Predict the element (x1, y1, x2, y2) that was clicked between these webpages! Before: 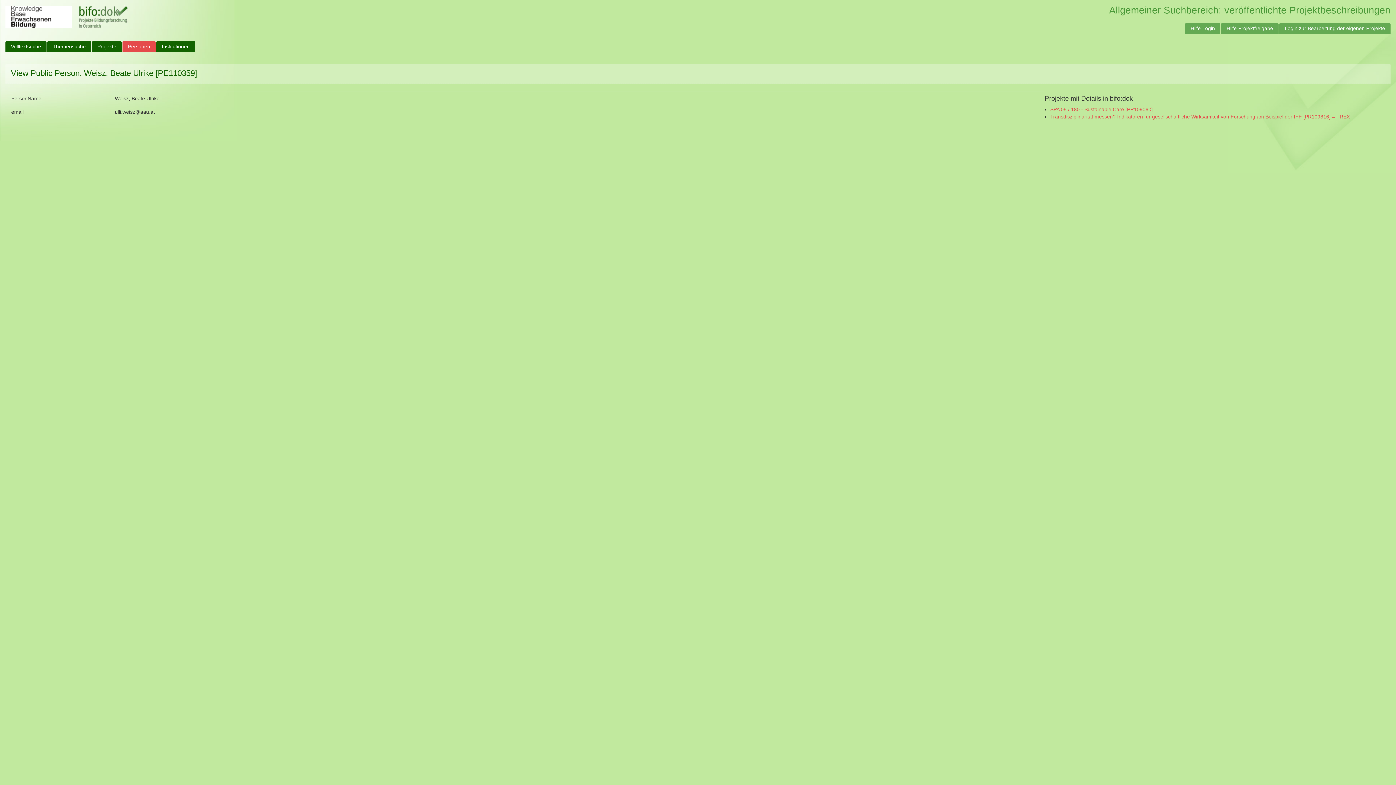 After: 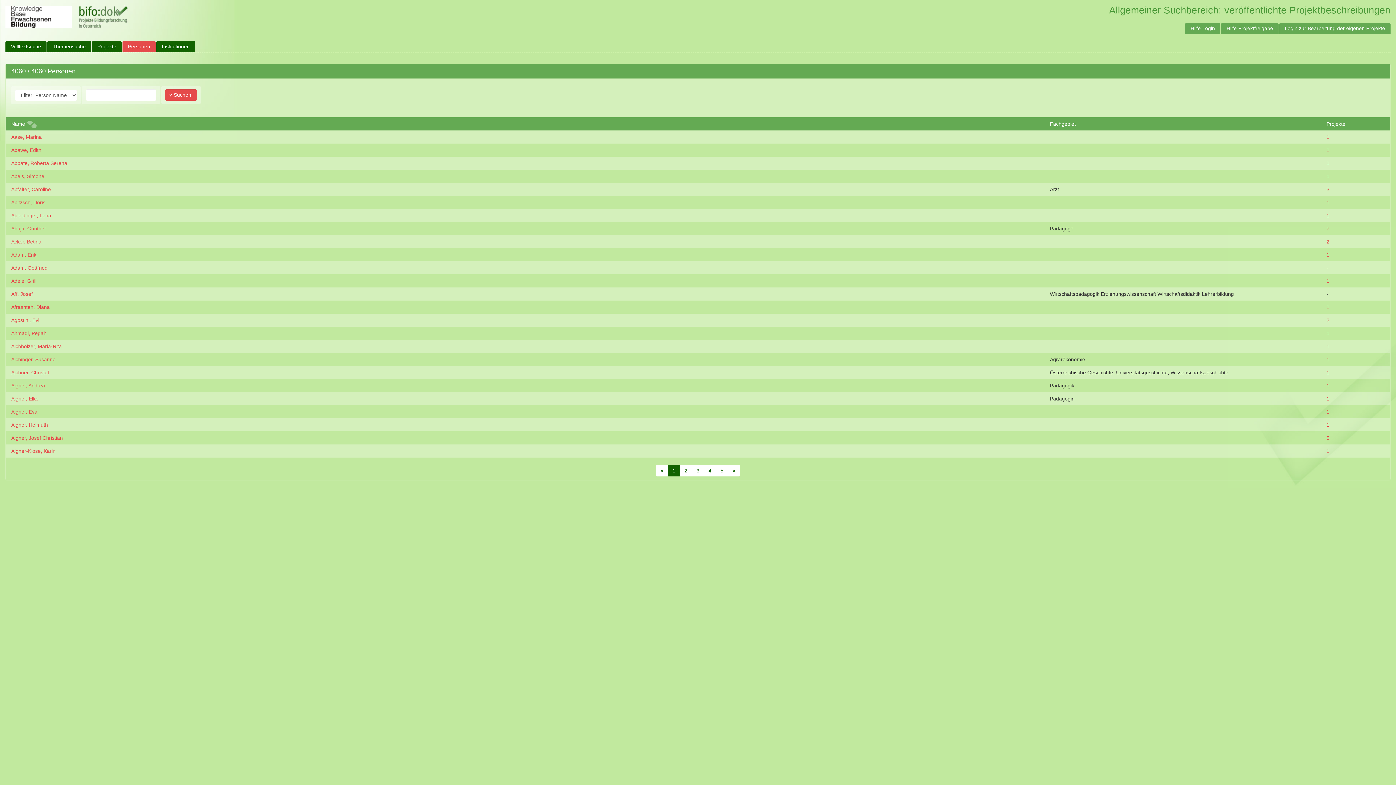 Action: bbox: (122, 41, 155, 52) label: Personen